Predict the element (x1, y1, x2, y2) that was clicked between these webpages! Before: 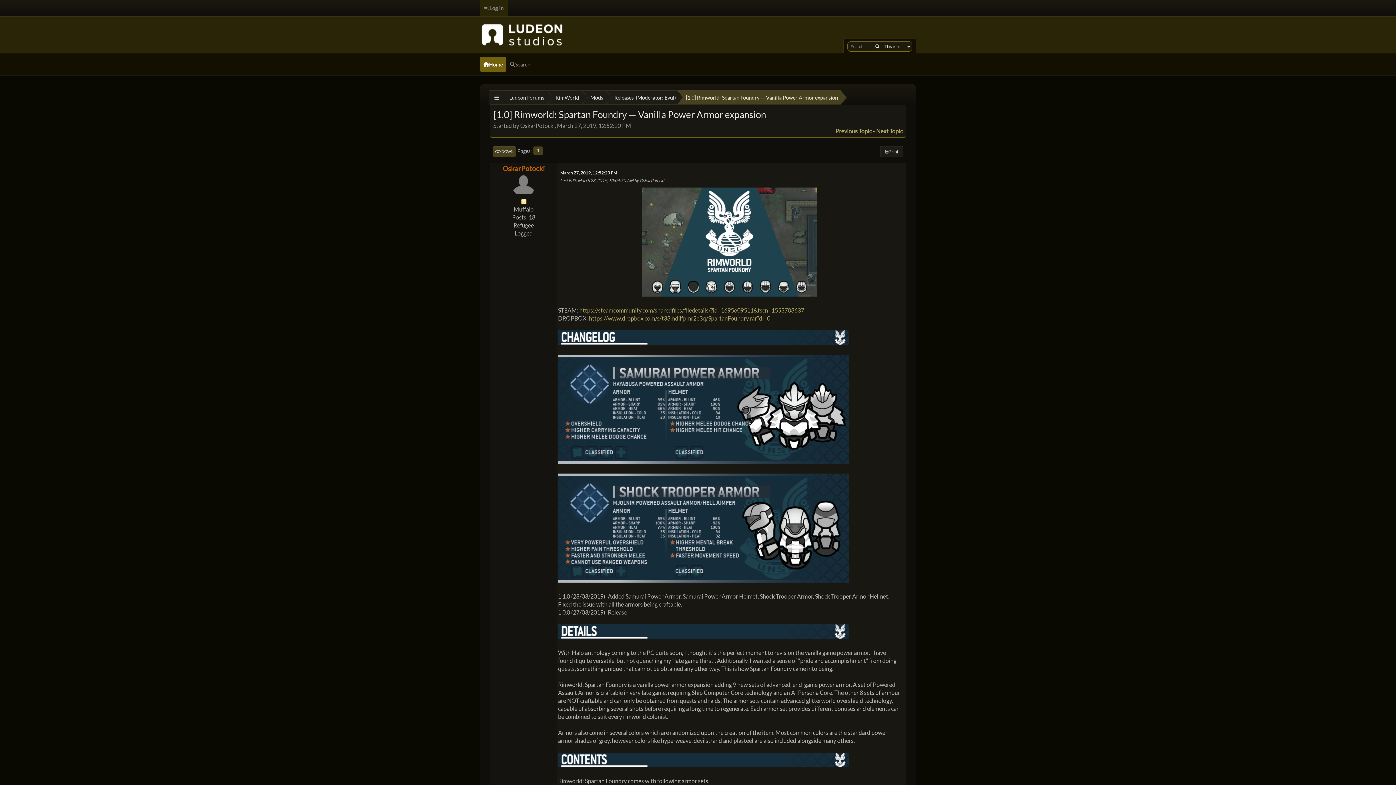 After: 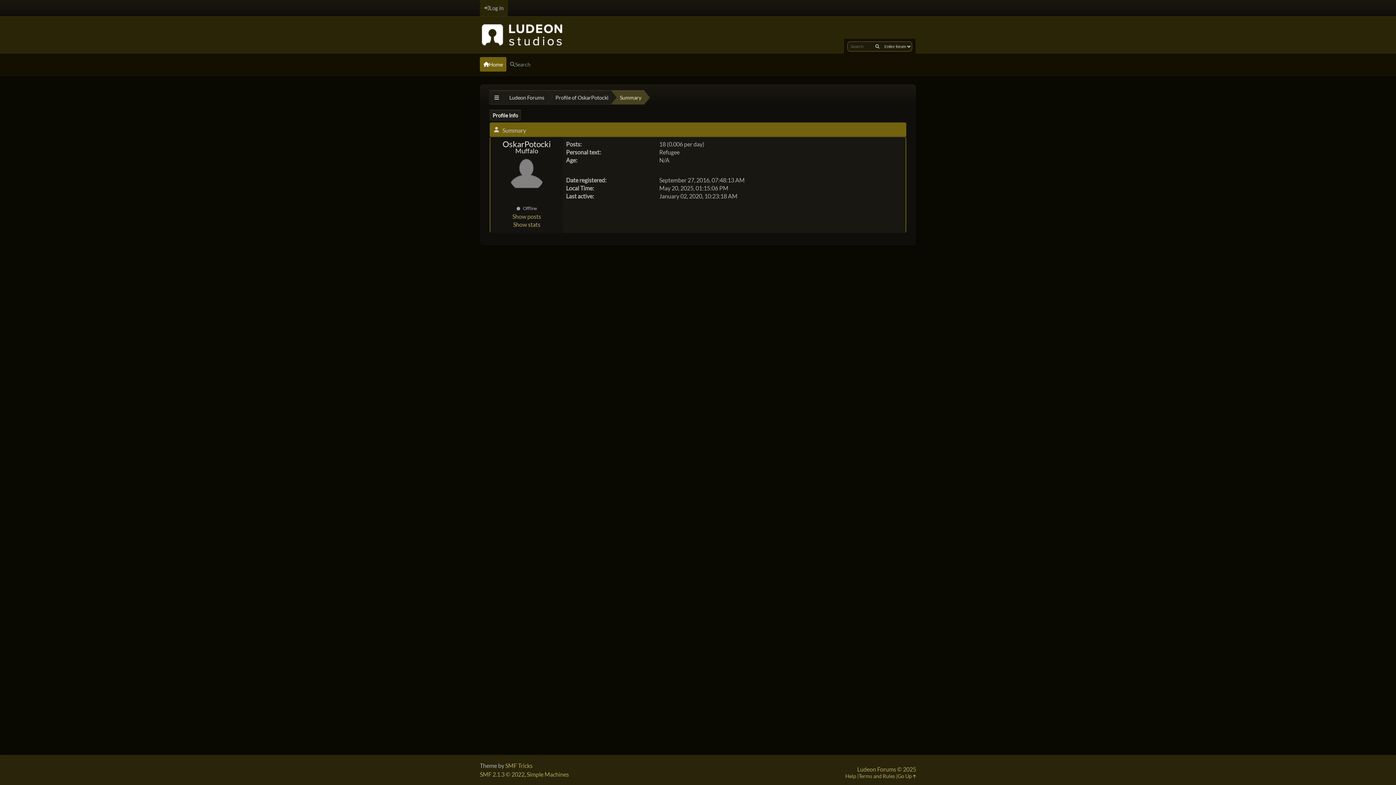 Action: bbox: (512, 180, 535, 187)